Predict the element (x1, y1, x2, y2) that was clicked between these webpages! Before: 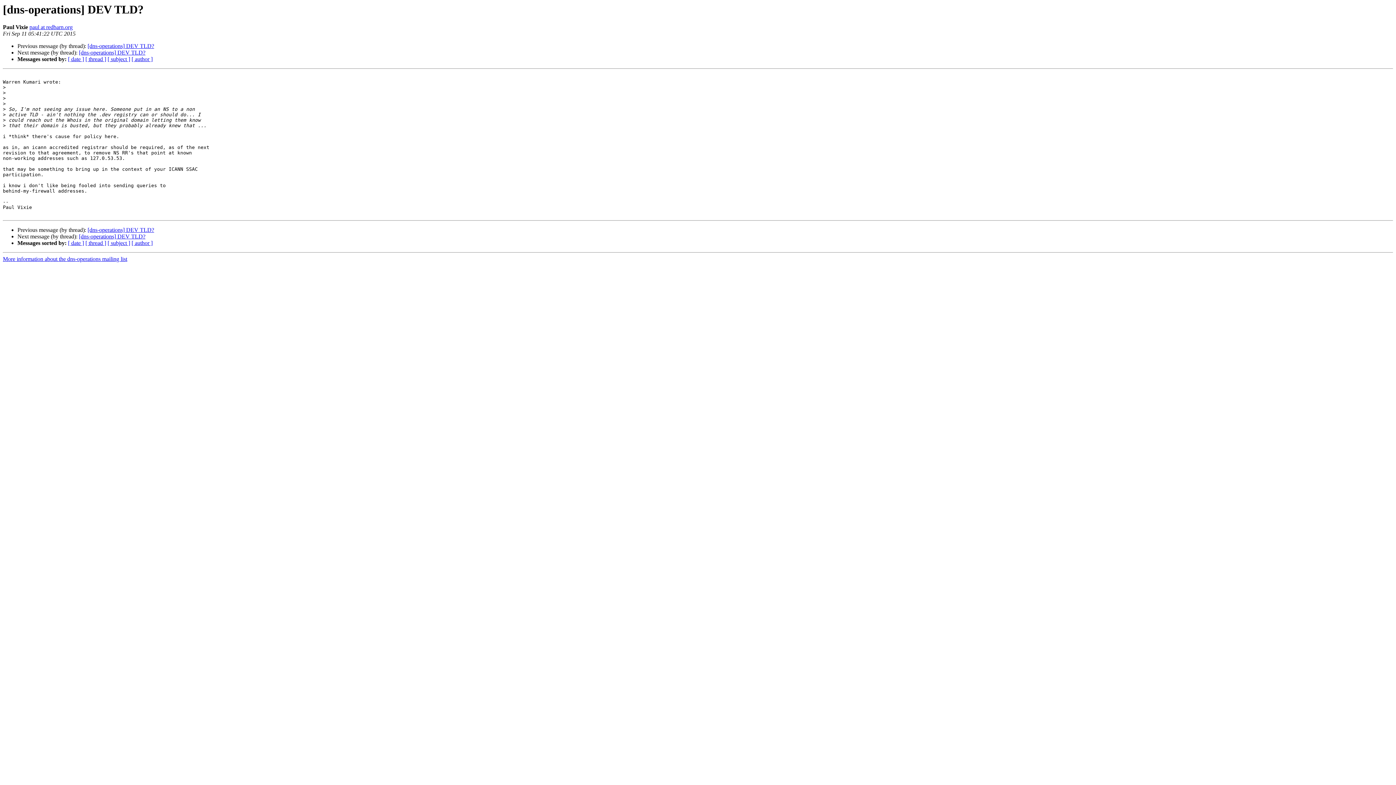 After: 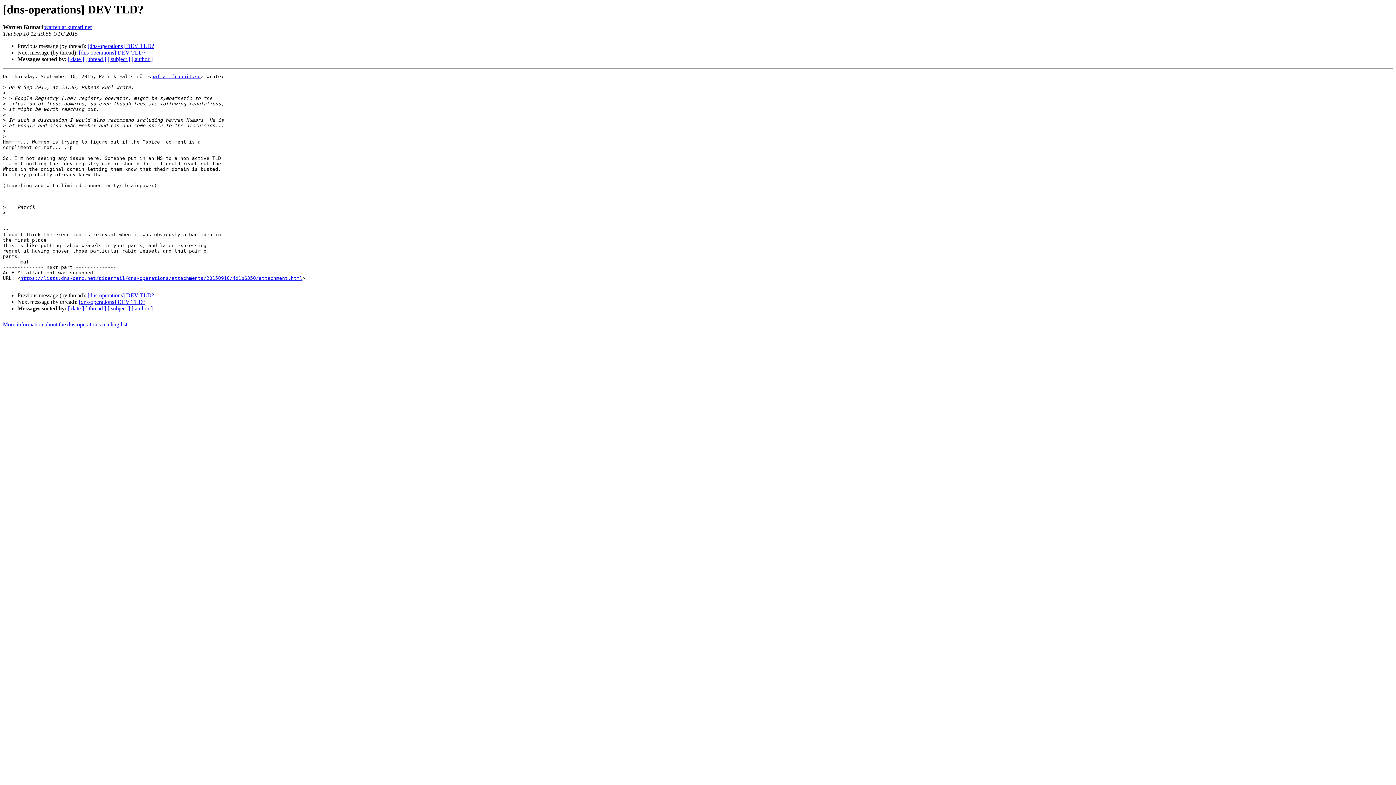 Action: bbox: (87, 227, 154, 233) label: [dns-operations] DEV TLD?